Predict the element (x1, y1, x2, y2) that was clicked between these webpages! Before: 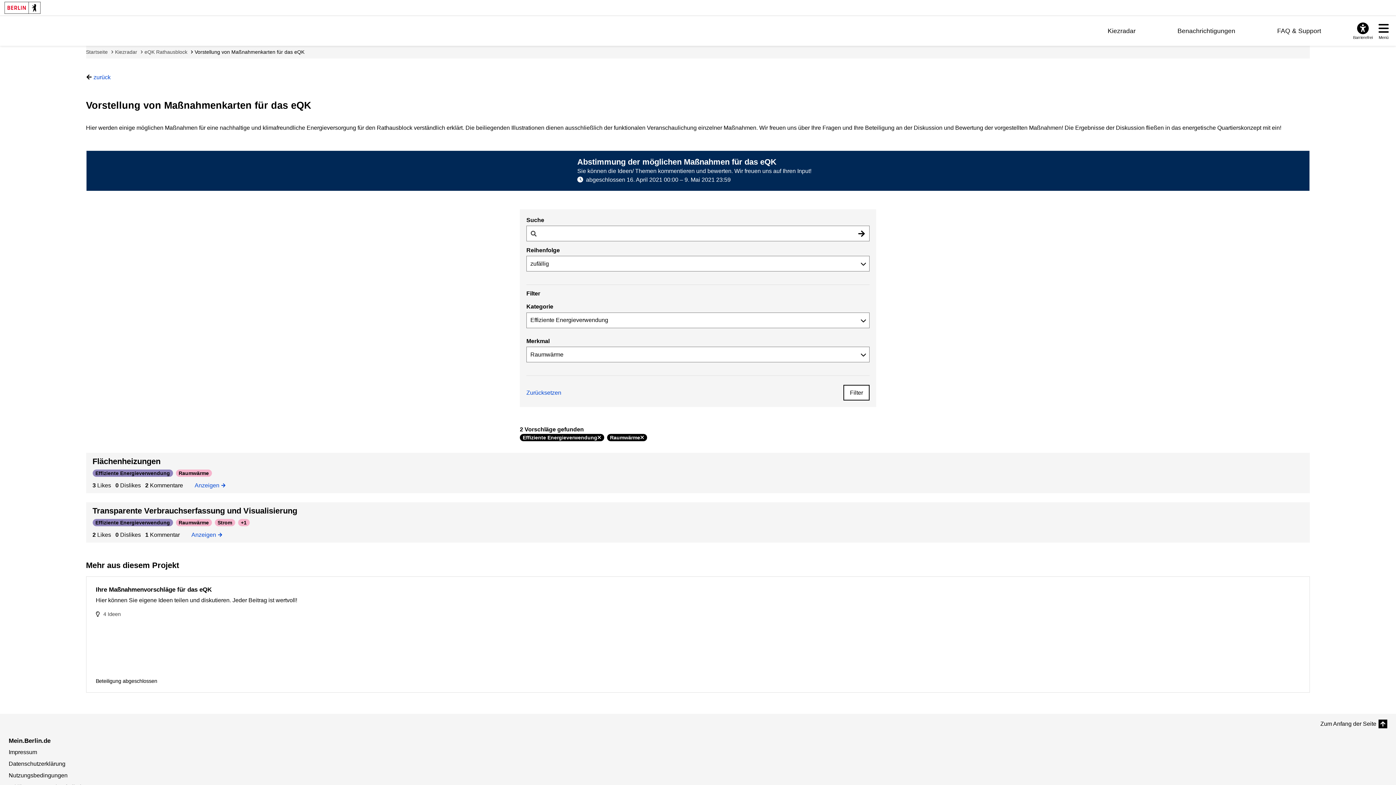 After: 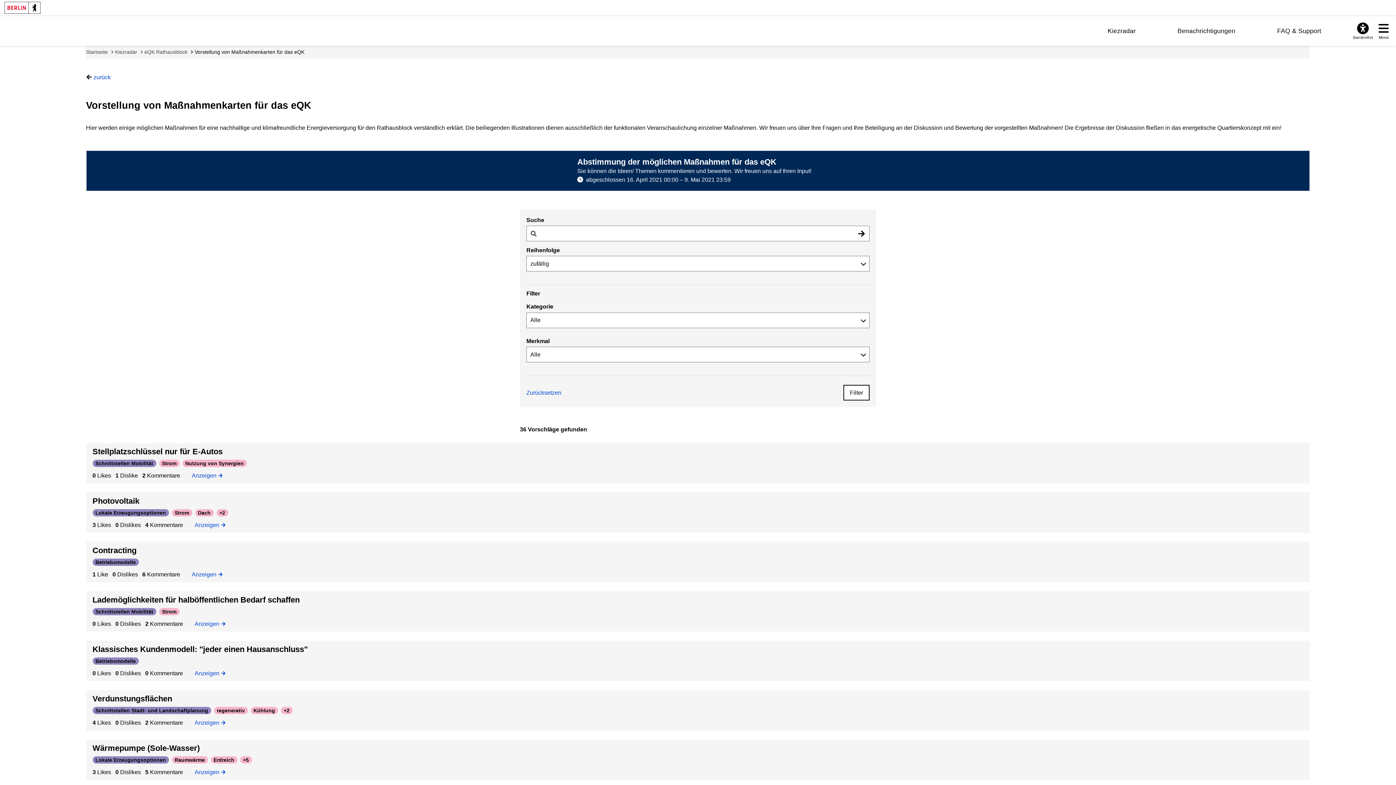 Action: bbox: (194, 48, 304, 55) label: Vorstellung von Maßnahmenkarten für das eQK